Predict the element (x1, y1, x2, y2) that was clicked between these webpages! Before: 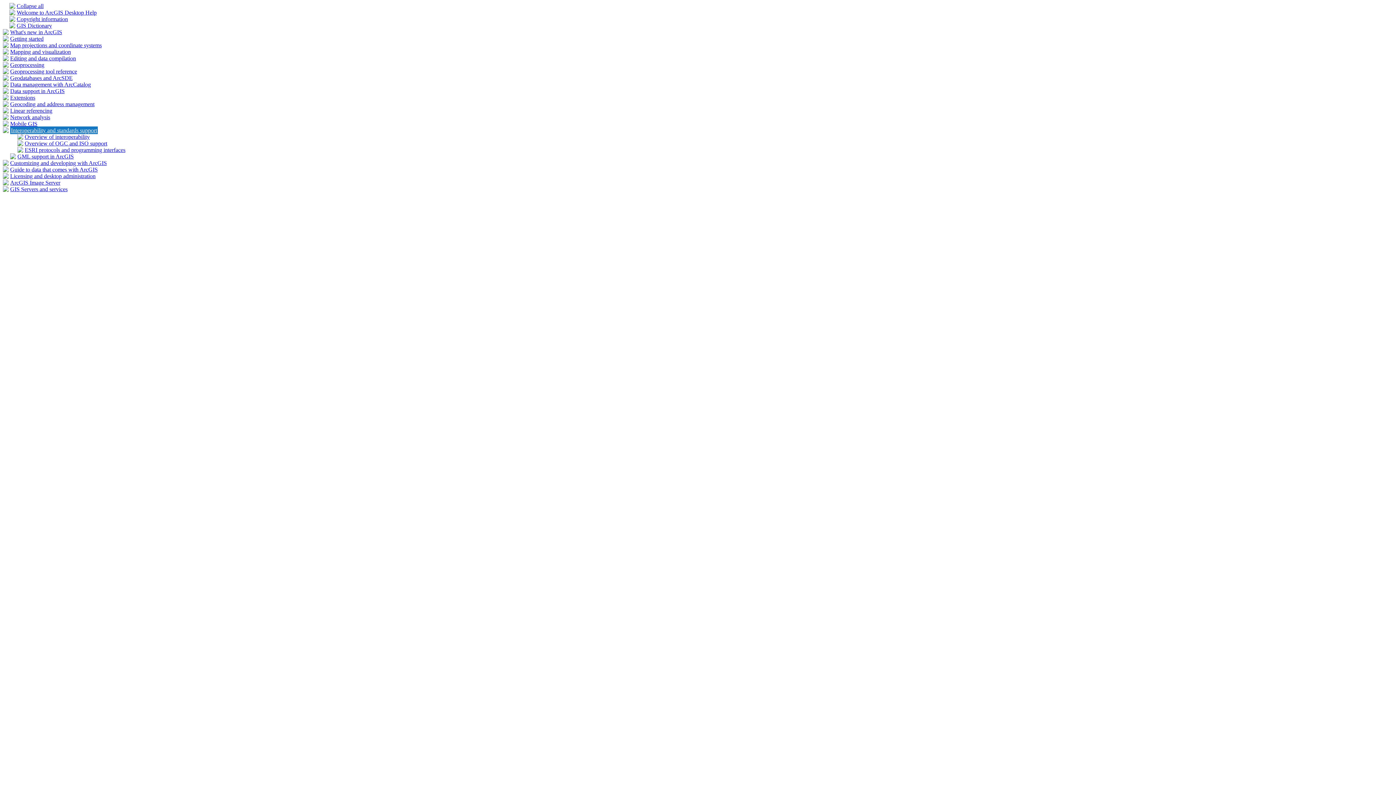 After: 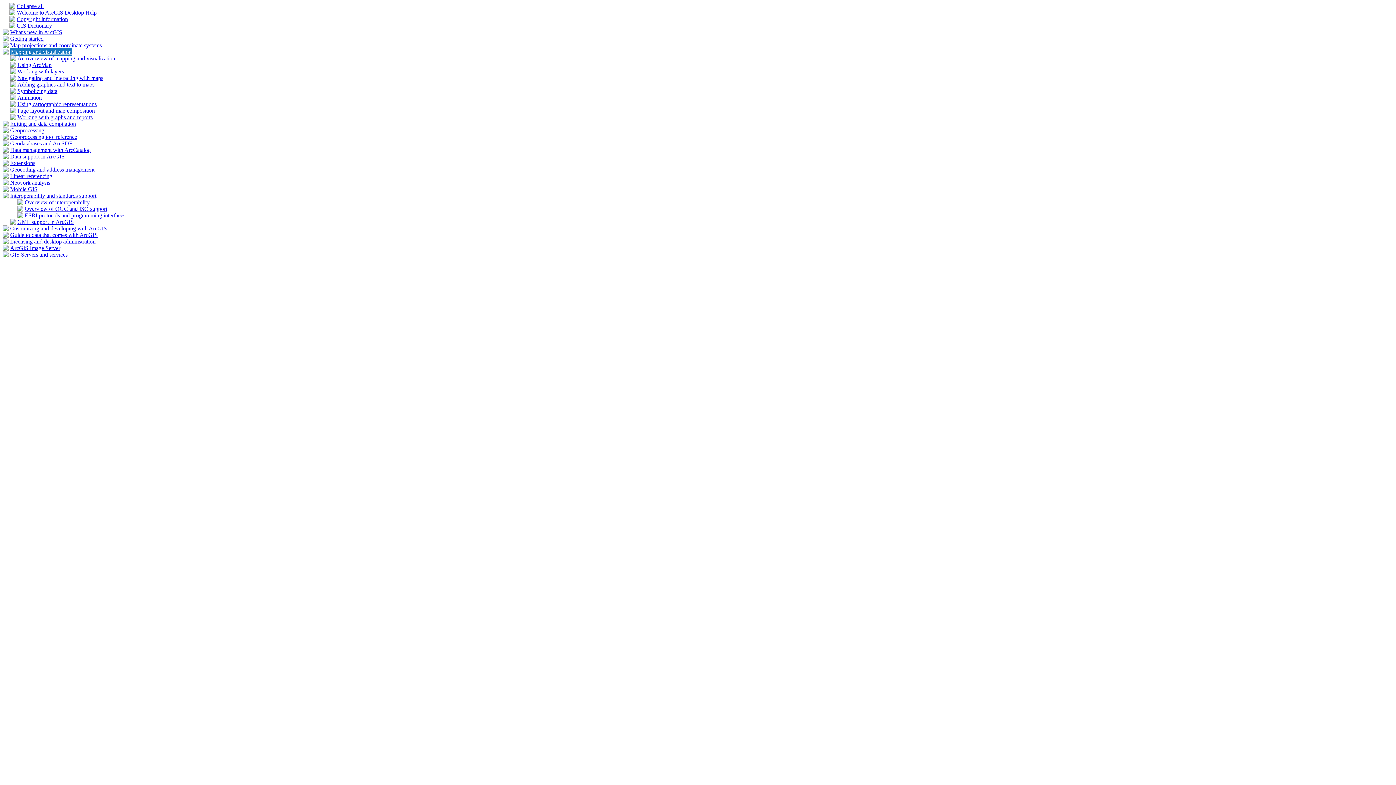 Action: bbox: (2, 49, 8, 55)